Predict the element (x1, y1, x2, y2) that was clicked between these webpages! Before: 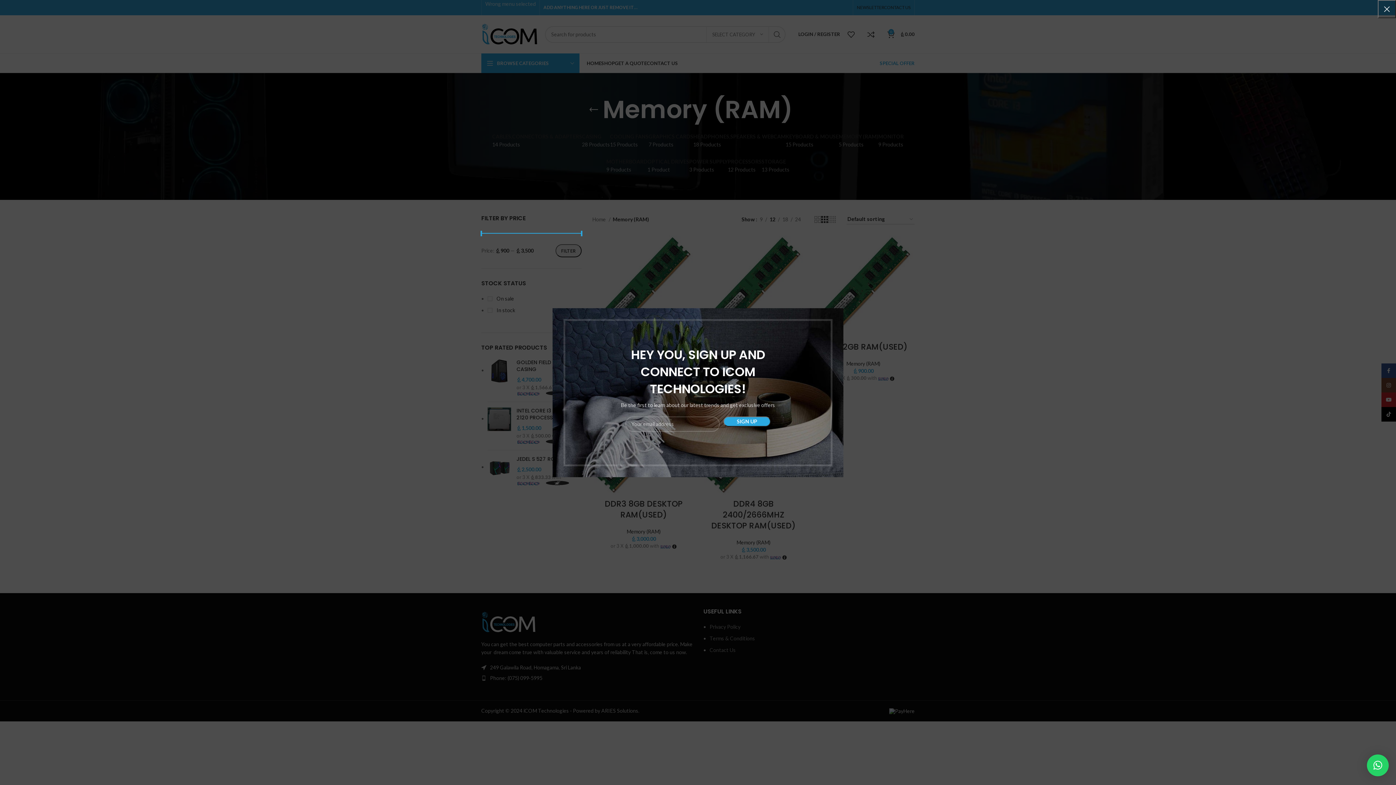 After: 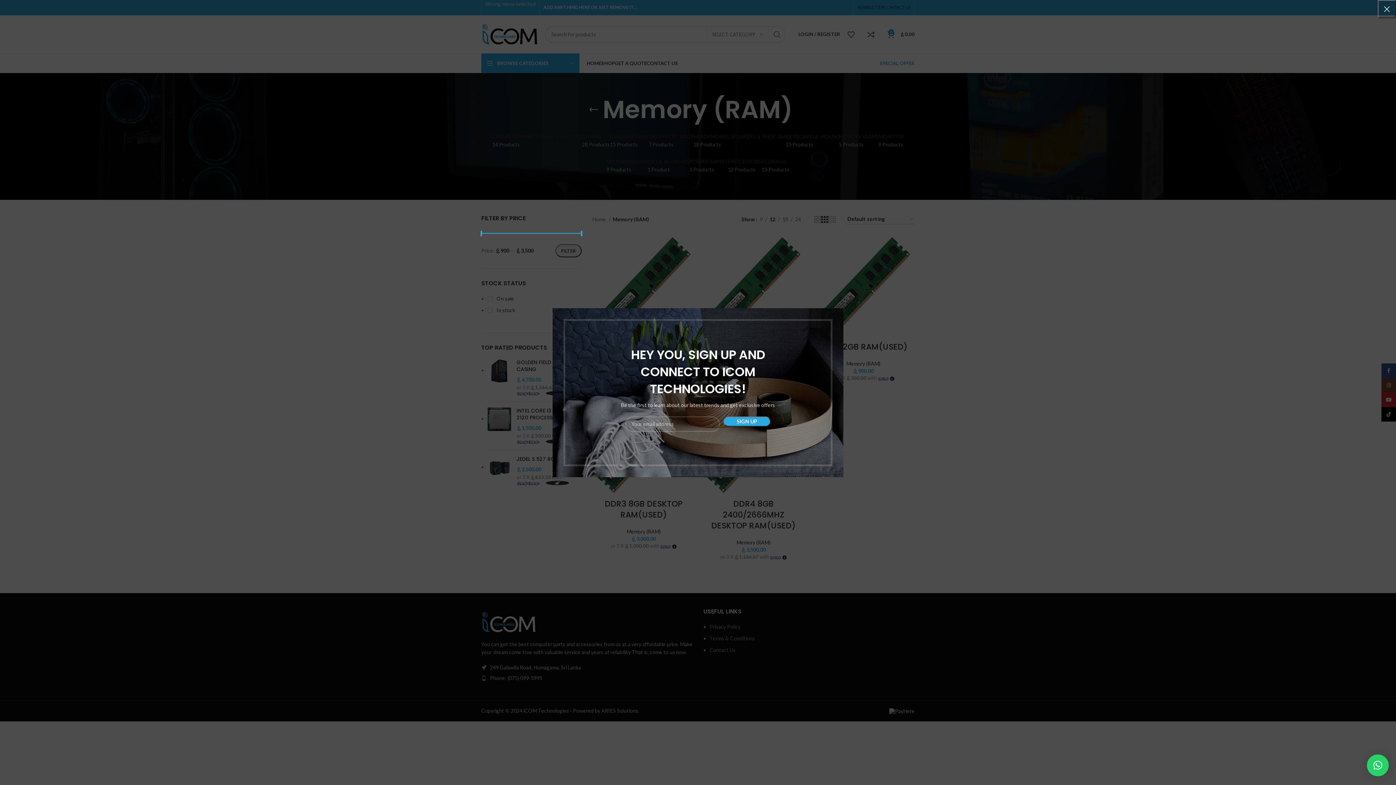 Action: label: × bbox: (1367, 754, 1389, 776)